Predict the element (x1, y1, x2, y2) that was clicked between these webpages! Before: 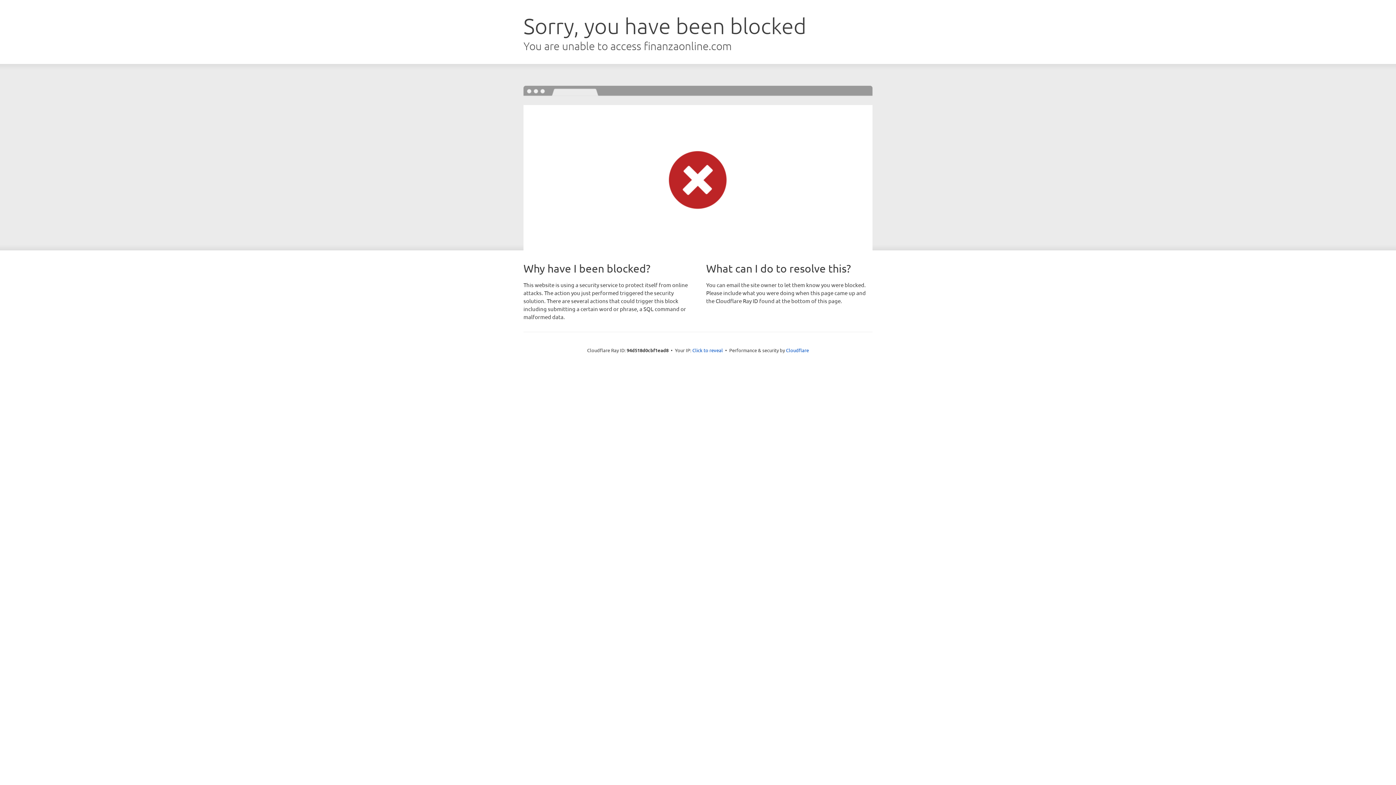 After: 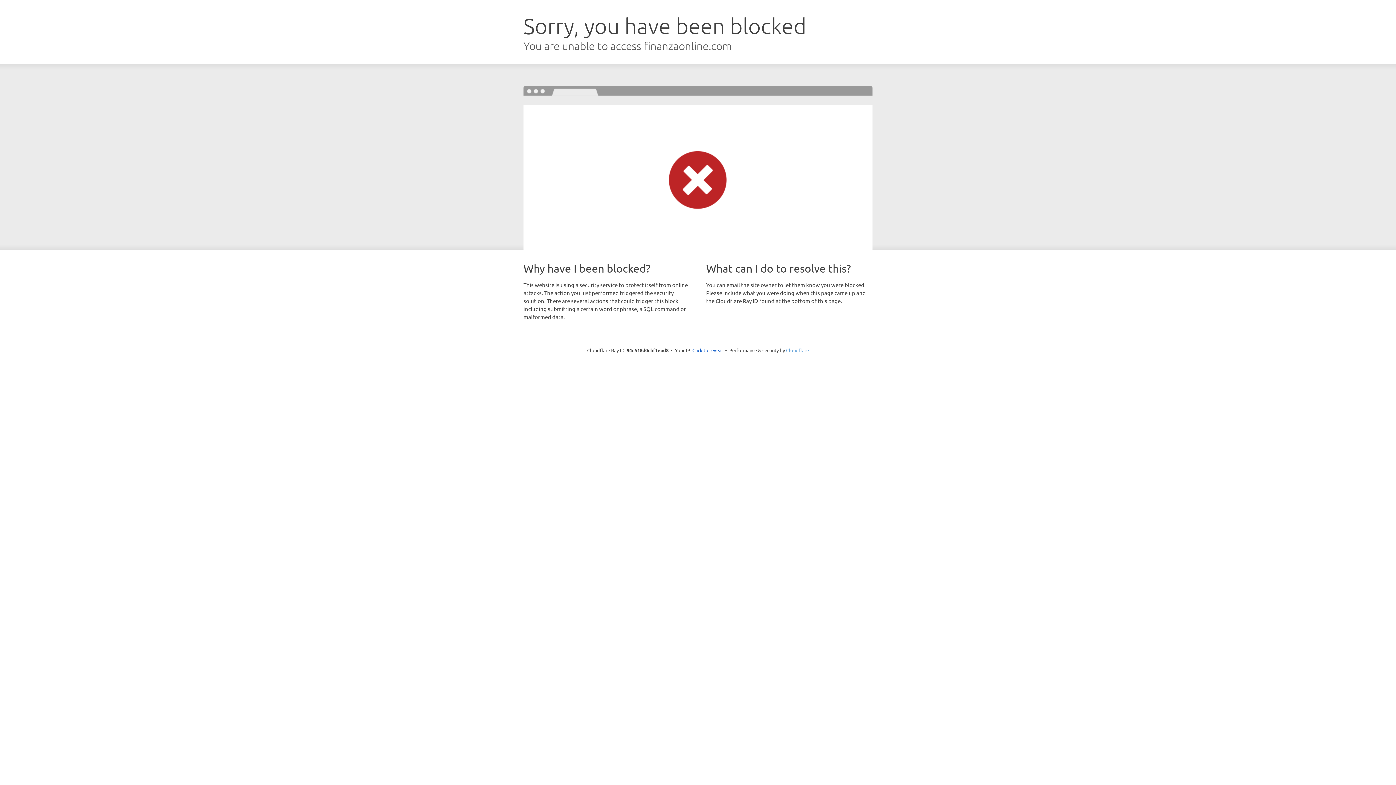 Action: label: Cloudflare bbox: (786, 347, 809, 353)